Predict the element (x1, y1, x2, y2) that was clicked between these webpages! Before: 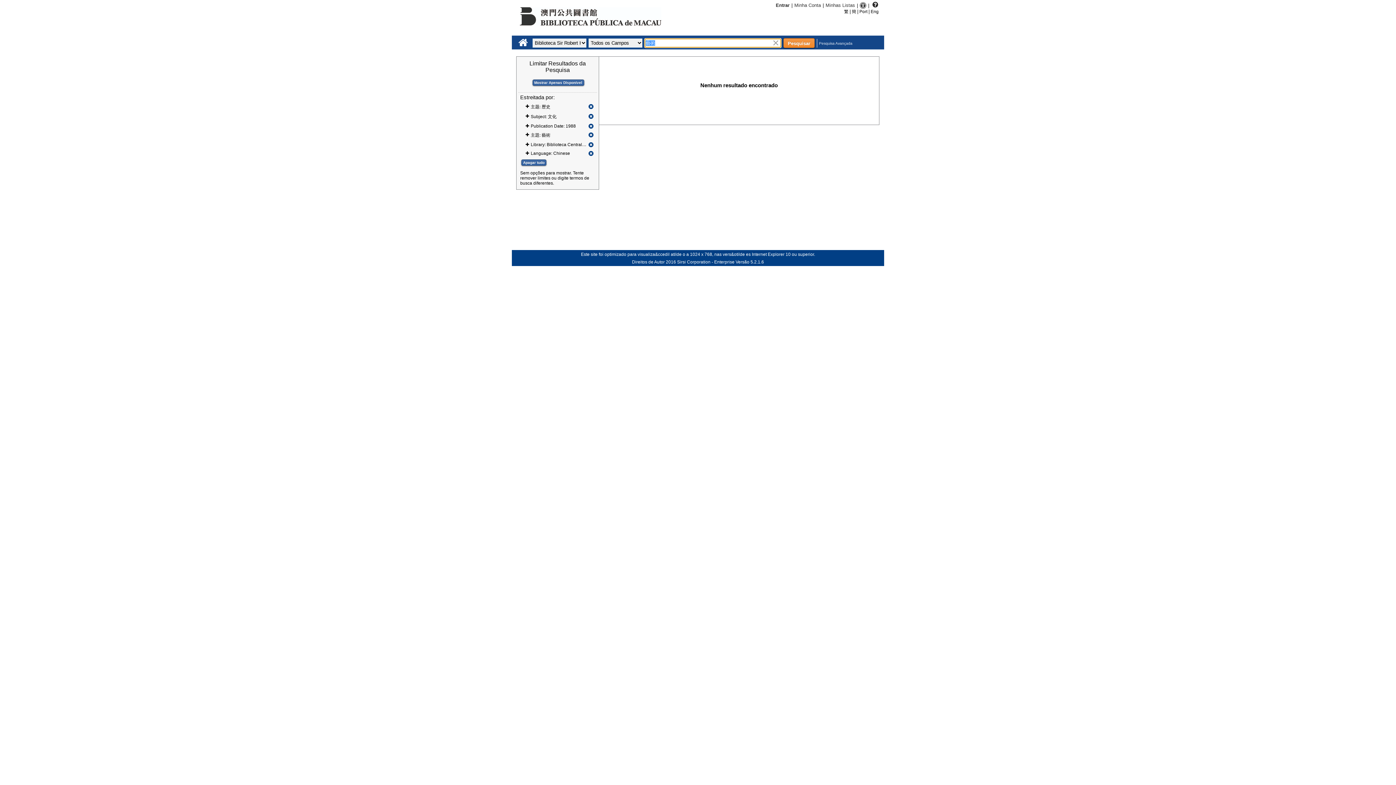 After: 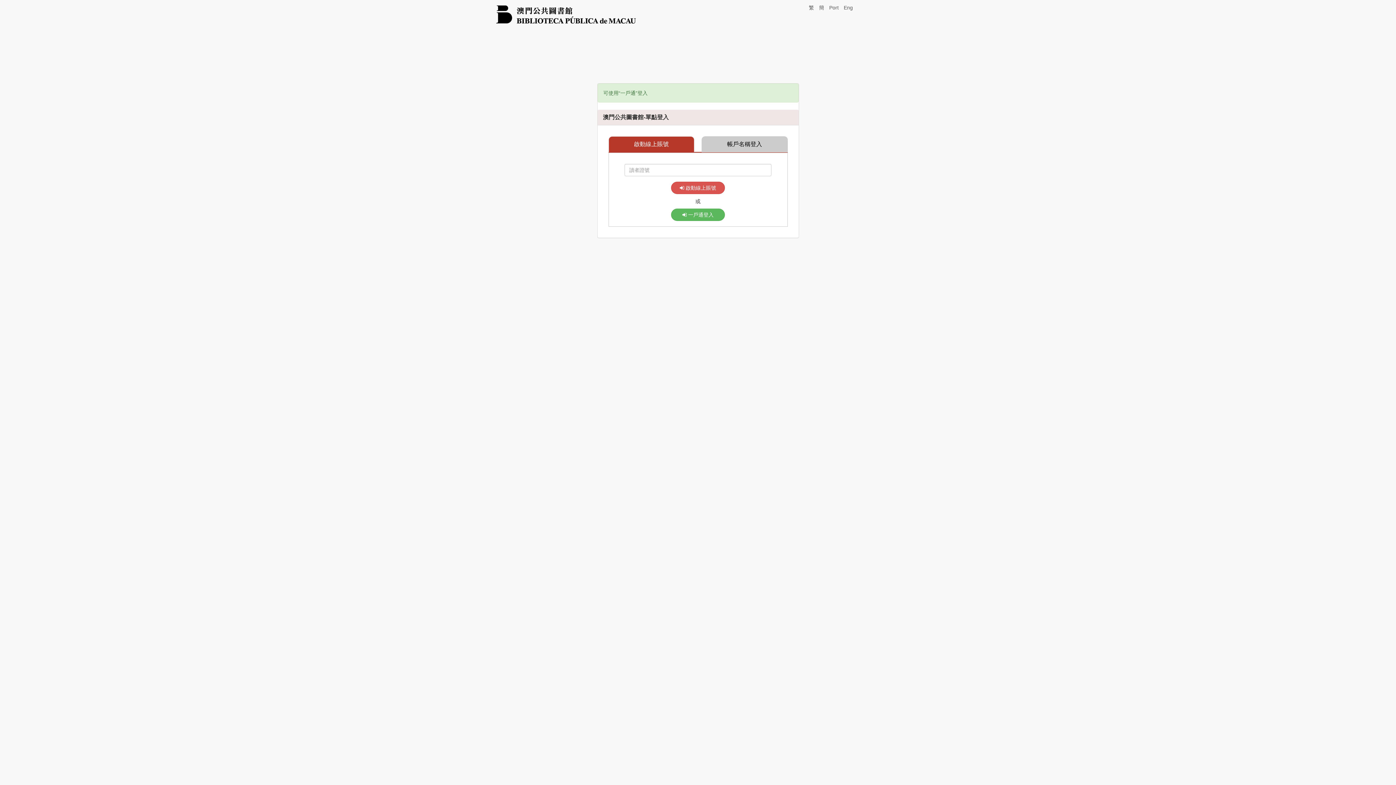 Action: label: Entrar bbox: (774, 0, 791, 9)